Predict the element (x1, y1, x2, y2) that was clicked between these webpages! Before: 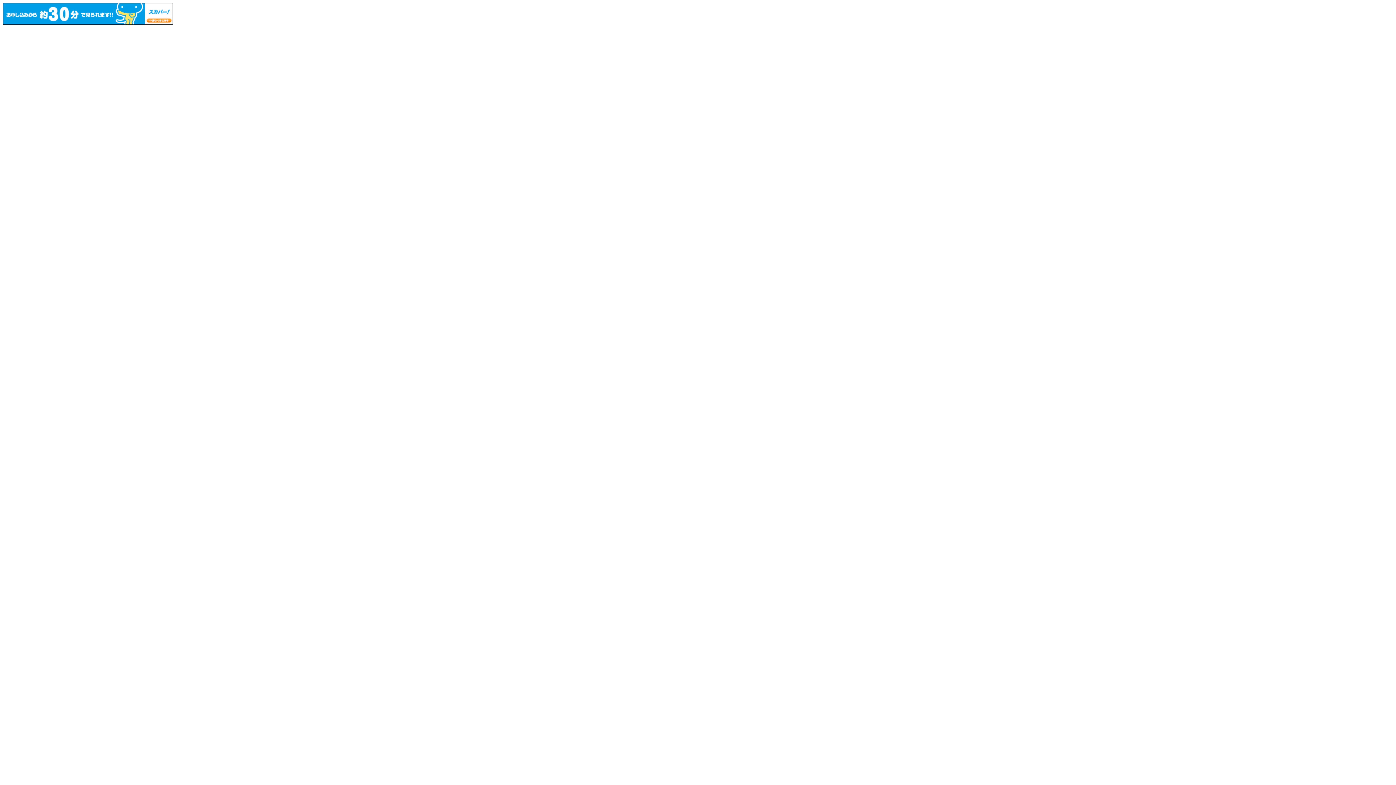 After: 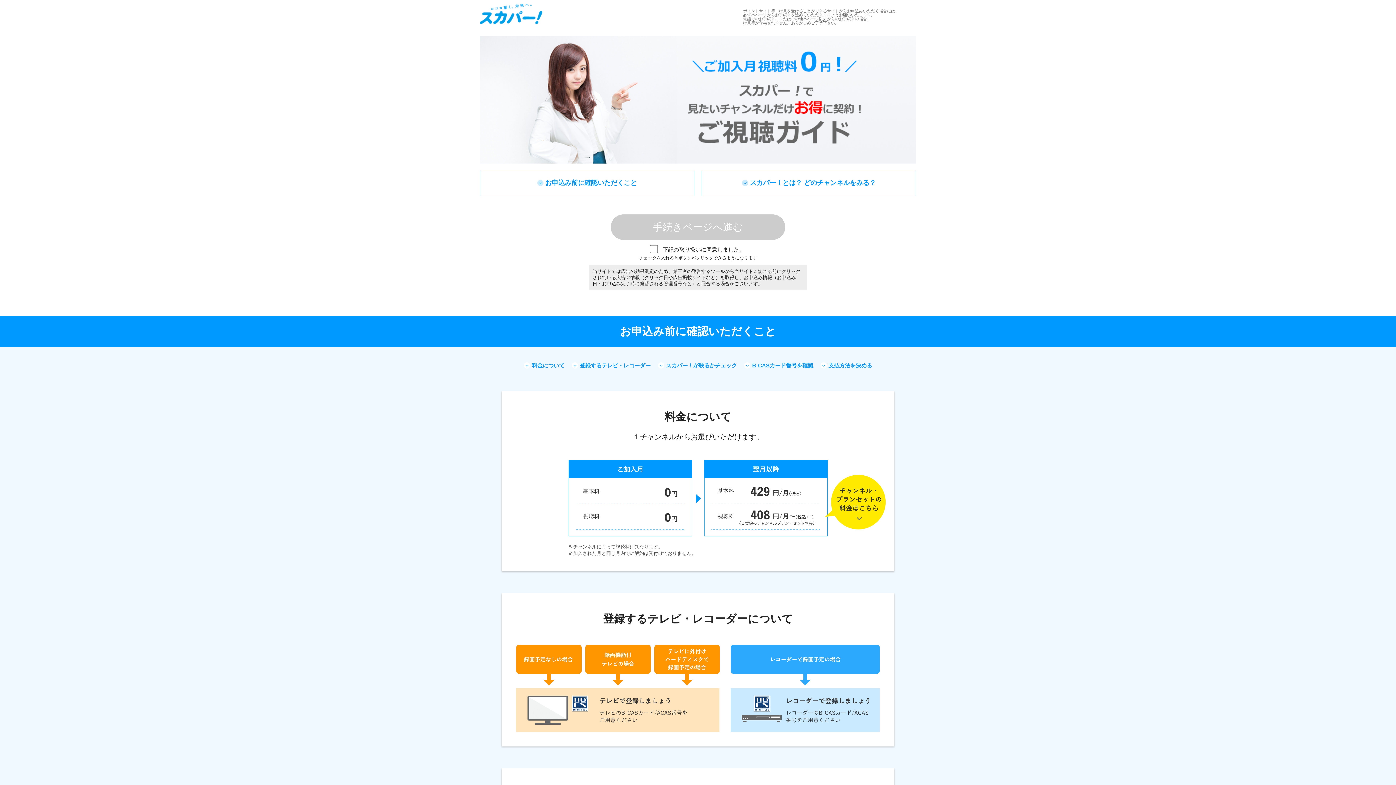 Action: bbox: (2, 19, 173, 25)